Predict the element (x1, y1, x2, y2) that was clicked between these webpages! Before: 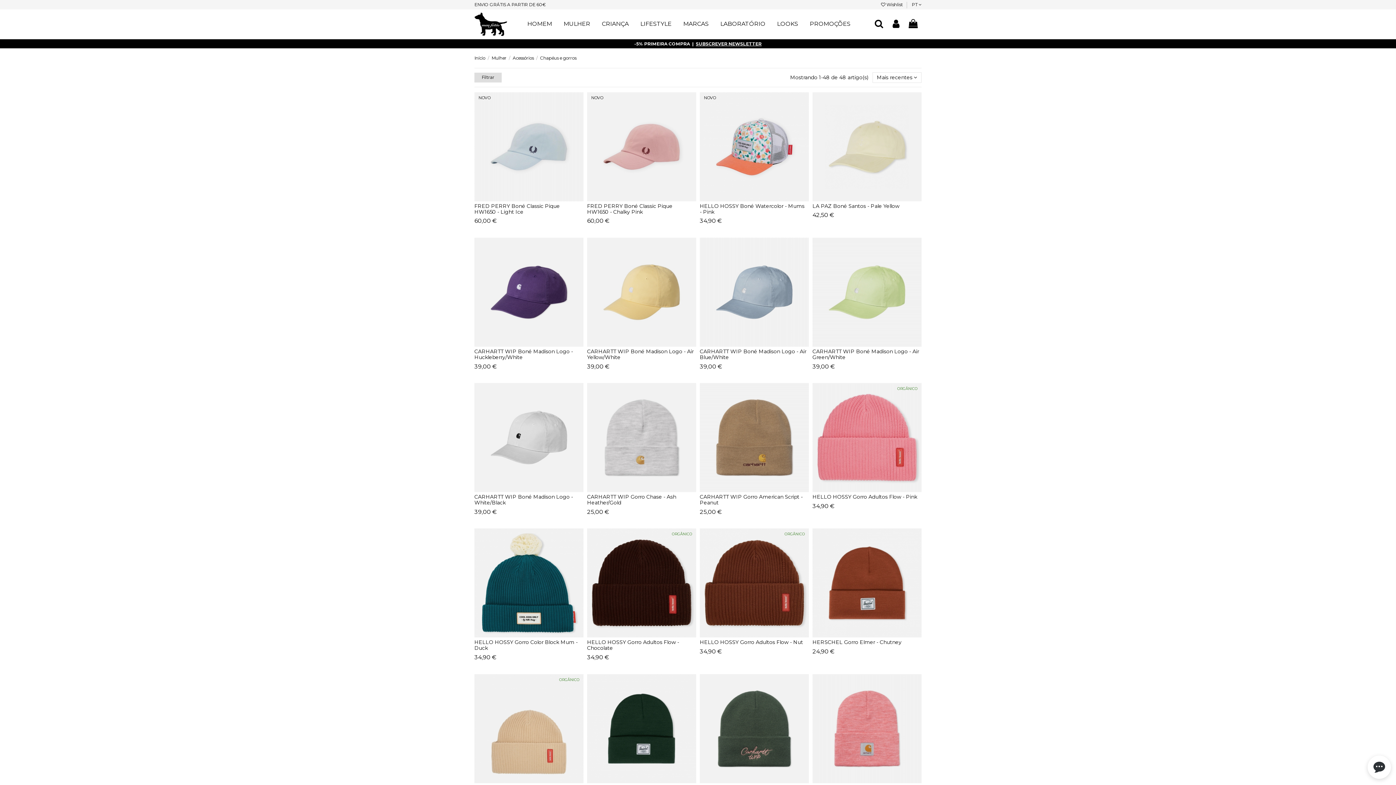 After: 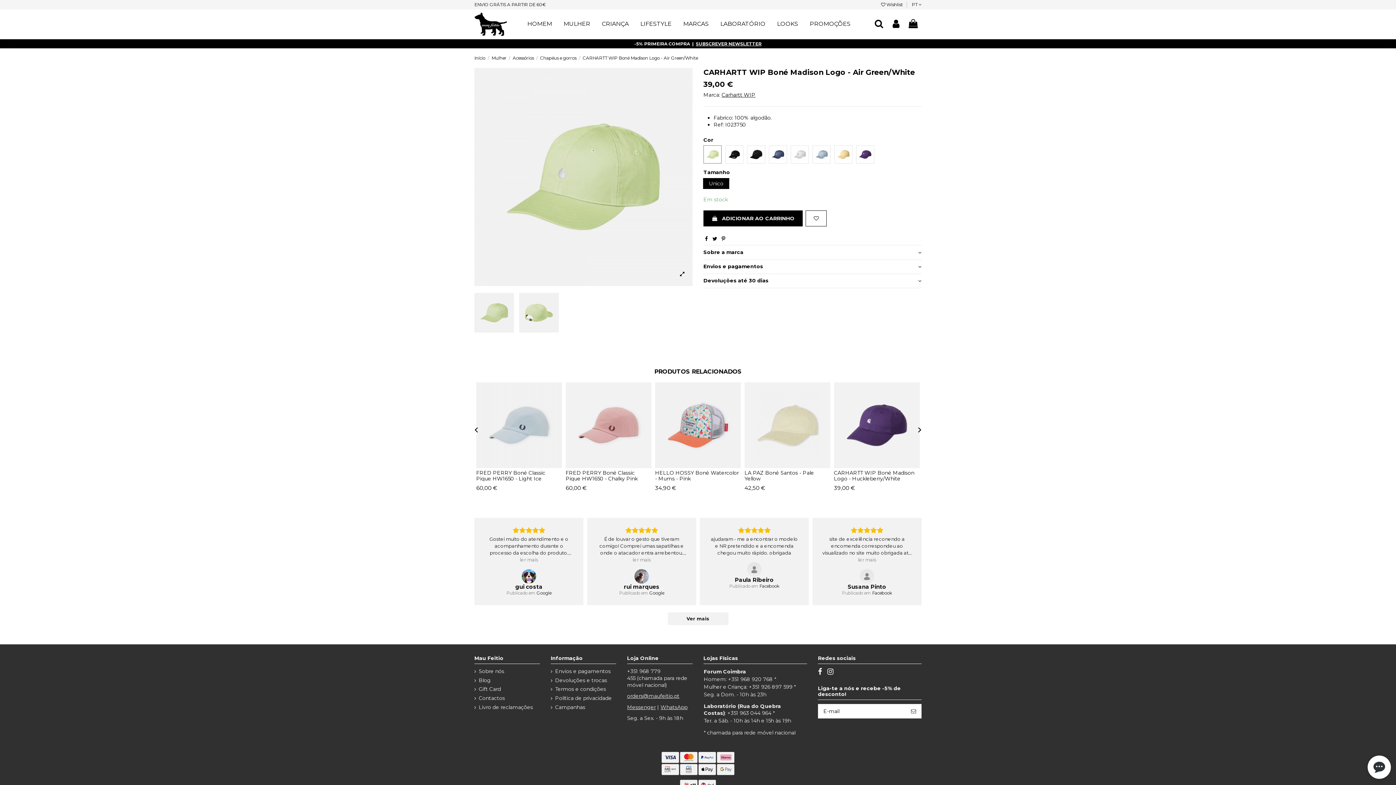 Action: bbox: (812, 363, 834, 370) label: 39,00 €